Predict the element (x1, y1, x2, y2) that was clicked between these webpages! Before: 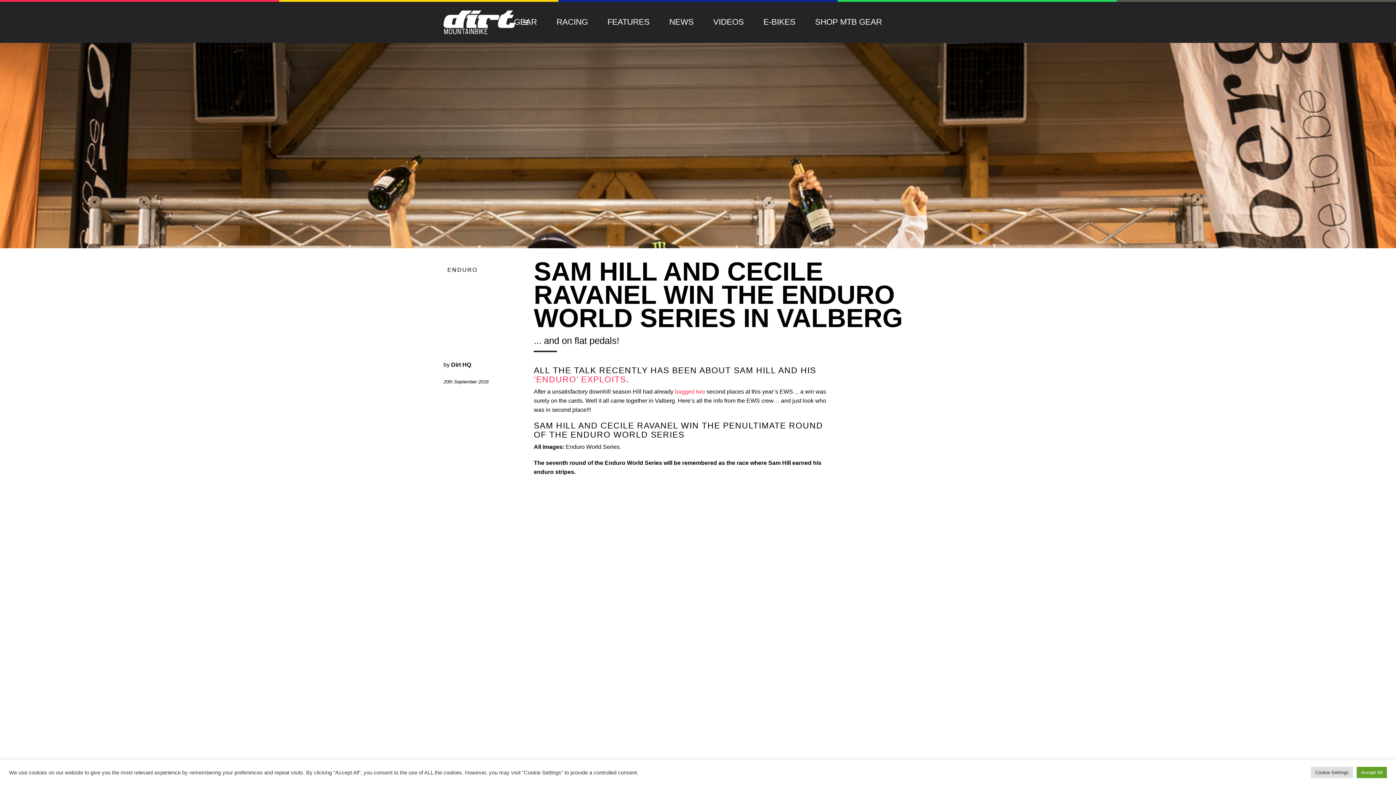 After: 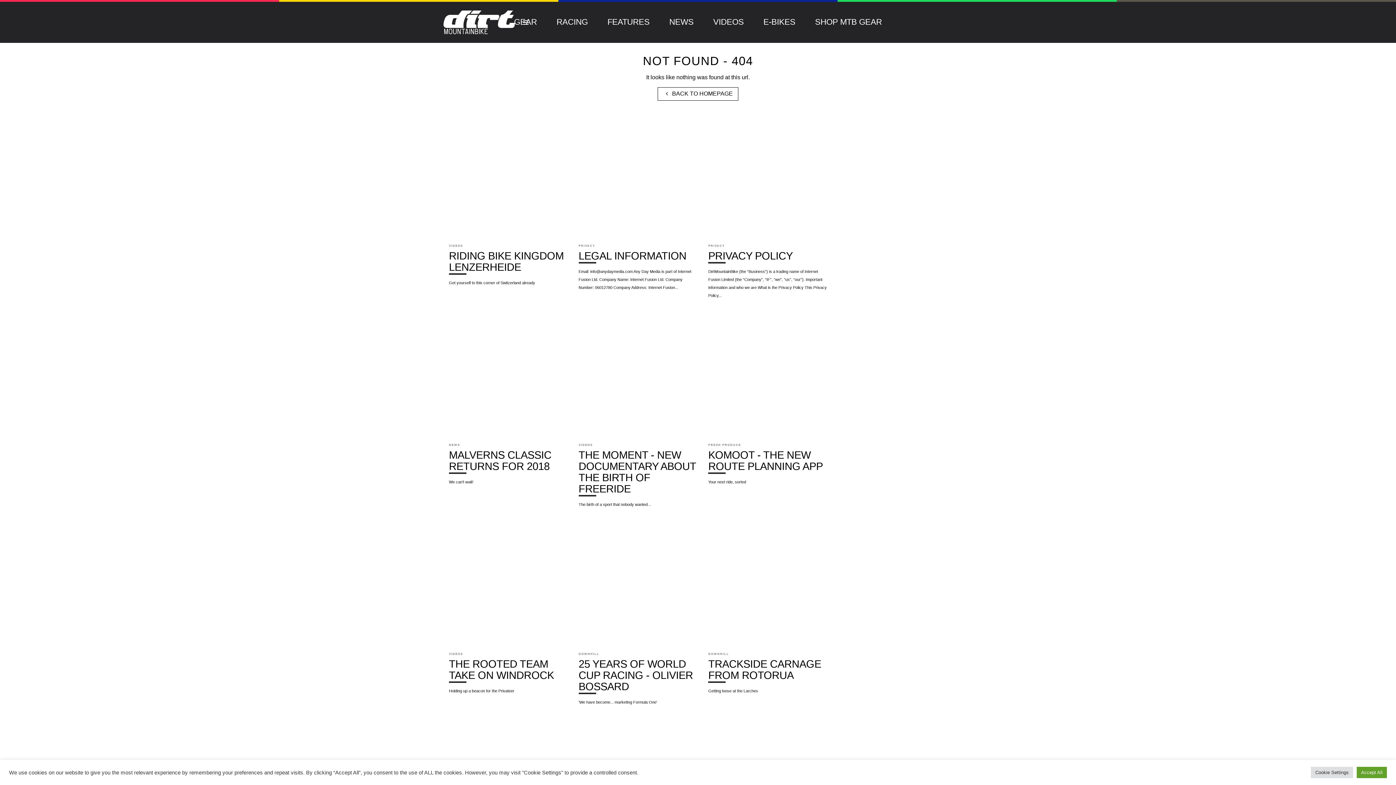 Action: bbox: (675, 388, 705, 394) label: bagged two